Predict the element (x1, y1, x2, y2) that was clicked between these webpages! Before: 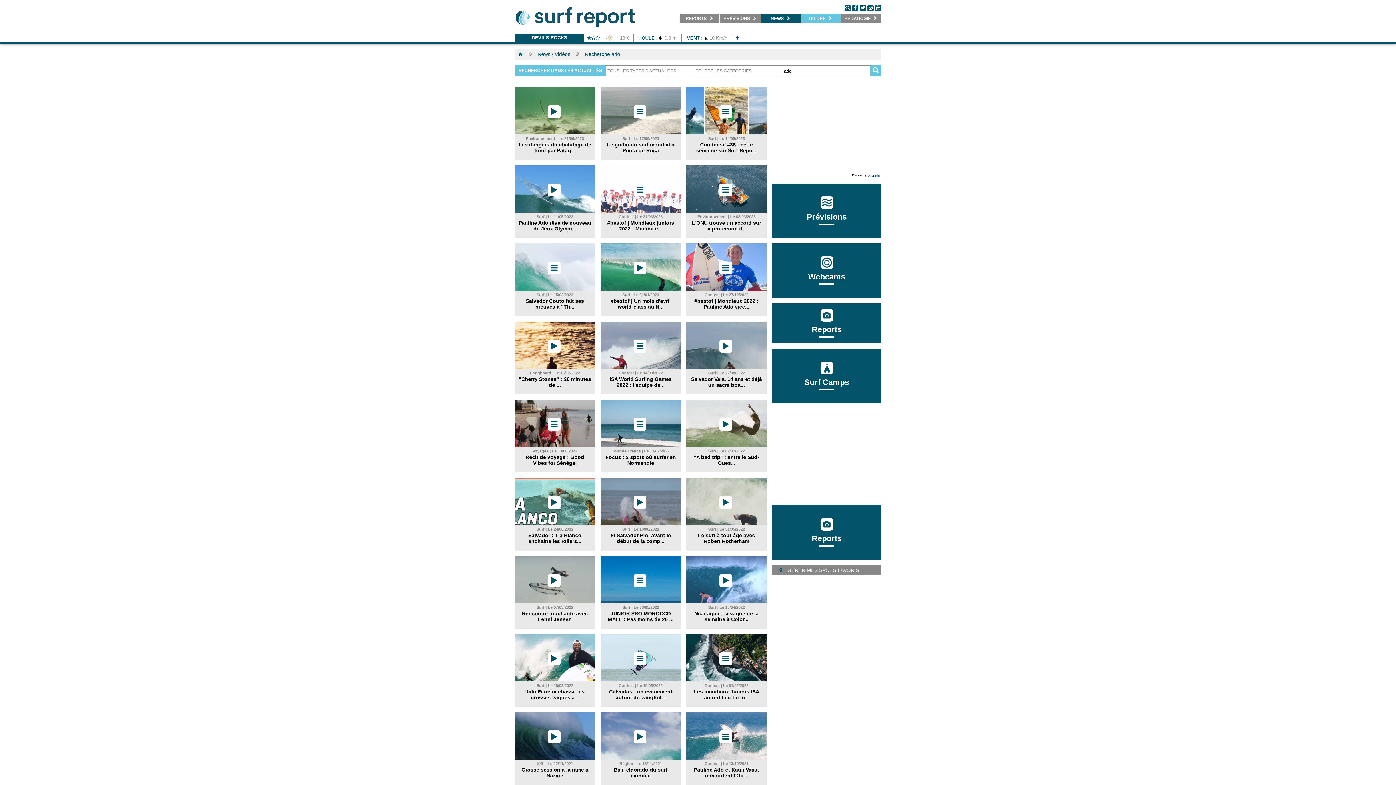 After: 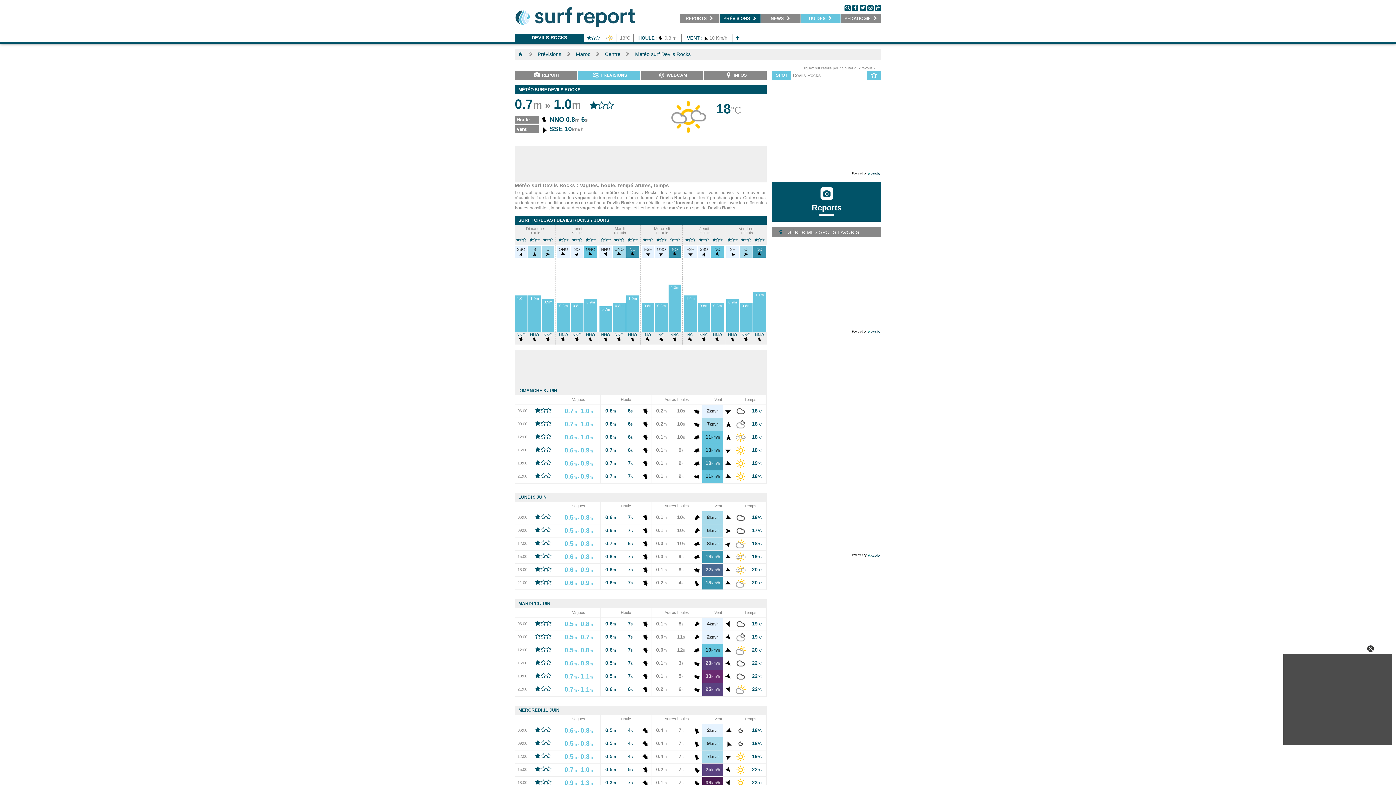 Action: bbox: (735, 35, 739, 40)